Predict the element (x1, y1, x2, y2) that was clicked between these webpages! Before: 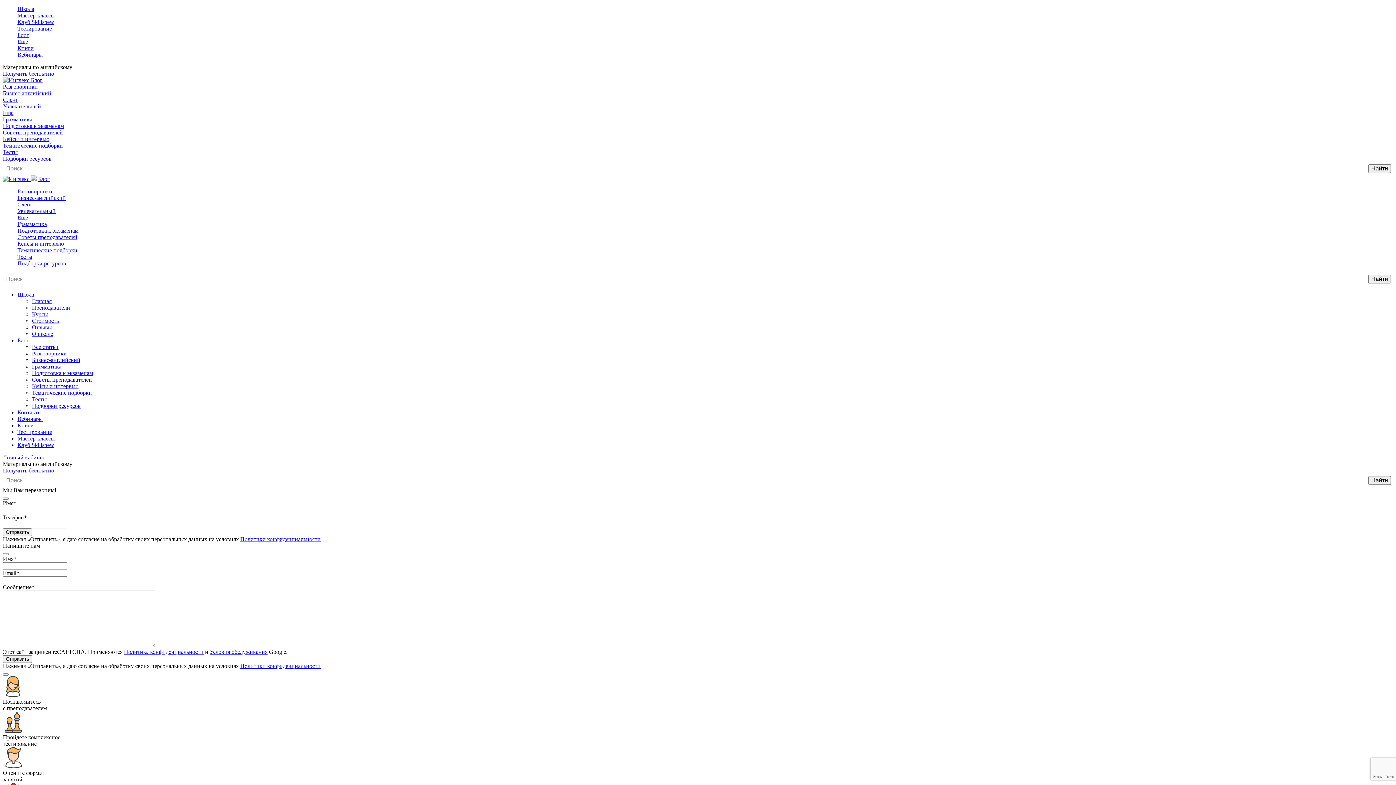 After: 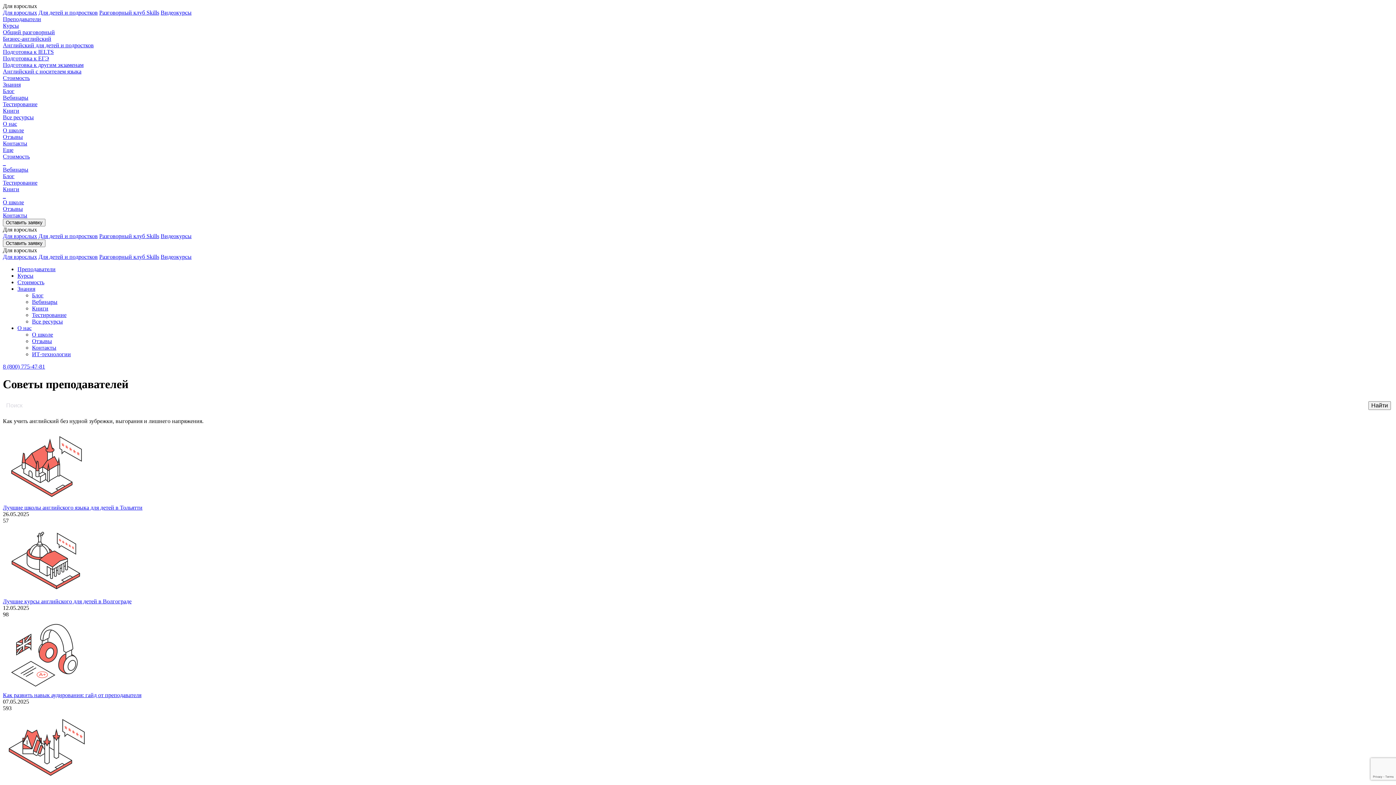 Action: bbox: (32, 376, 92, 382) label: Советы преподавателей